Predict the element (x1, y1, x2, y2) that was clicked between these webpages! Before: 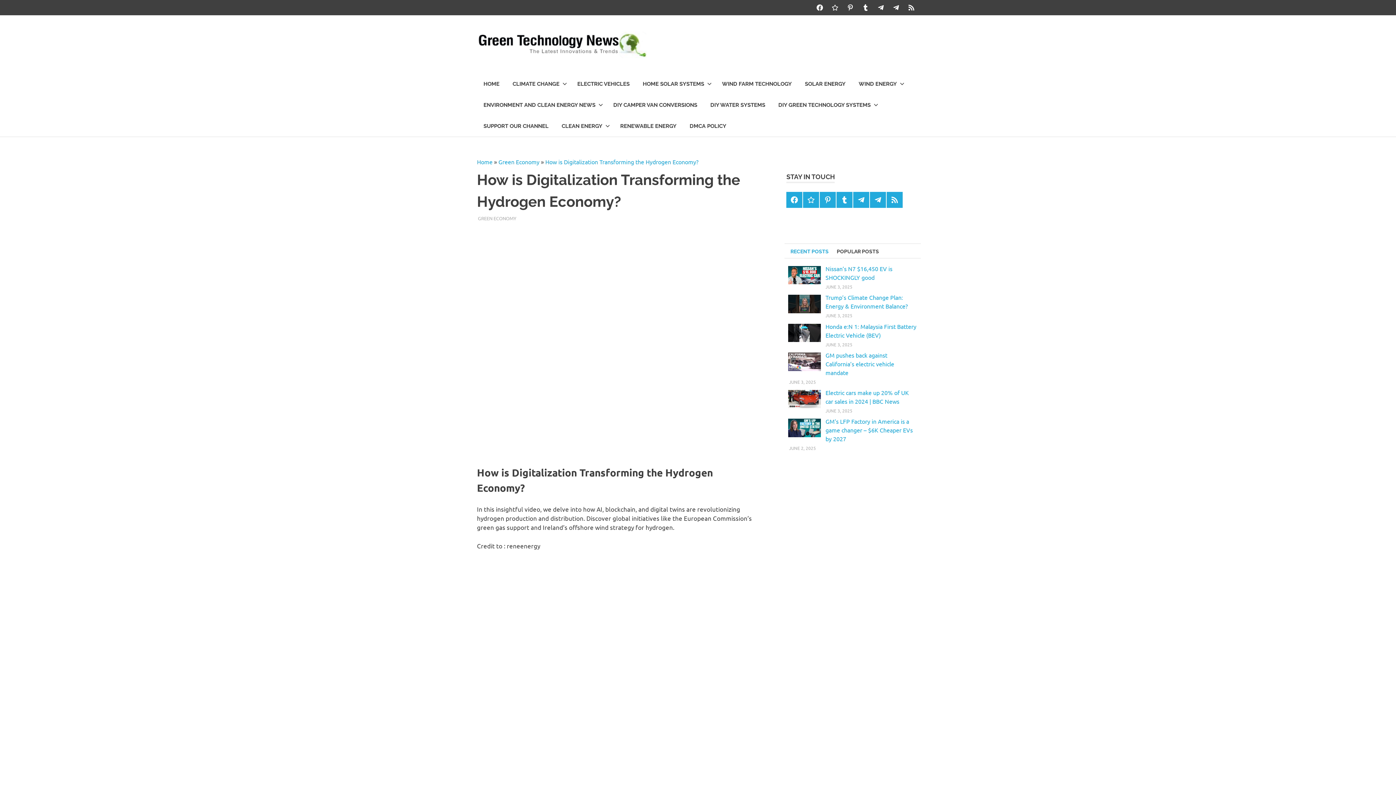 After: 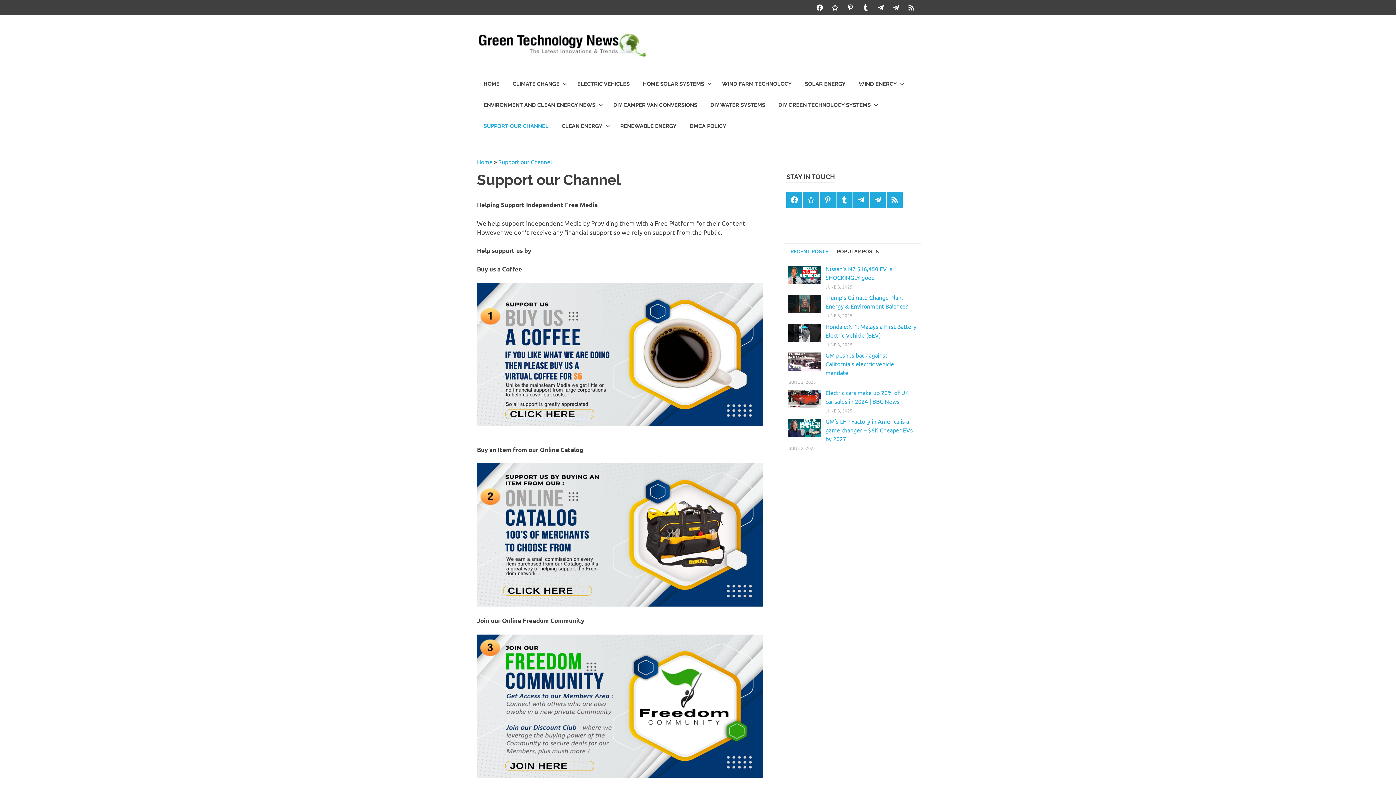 Action: bbox: (477, 115, 555, 136) label: SUPPORT OUR CHANNEL